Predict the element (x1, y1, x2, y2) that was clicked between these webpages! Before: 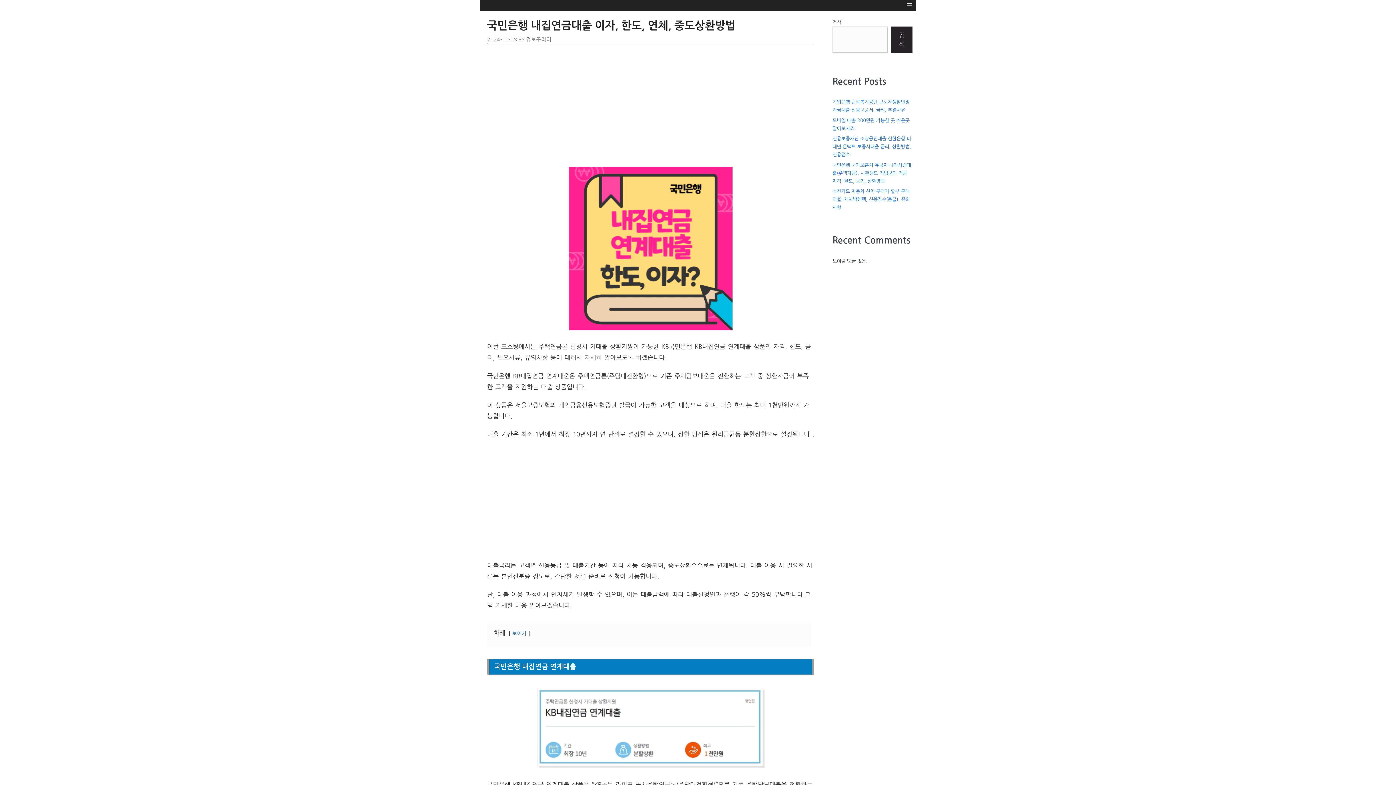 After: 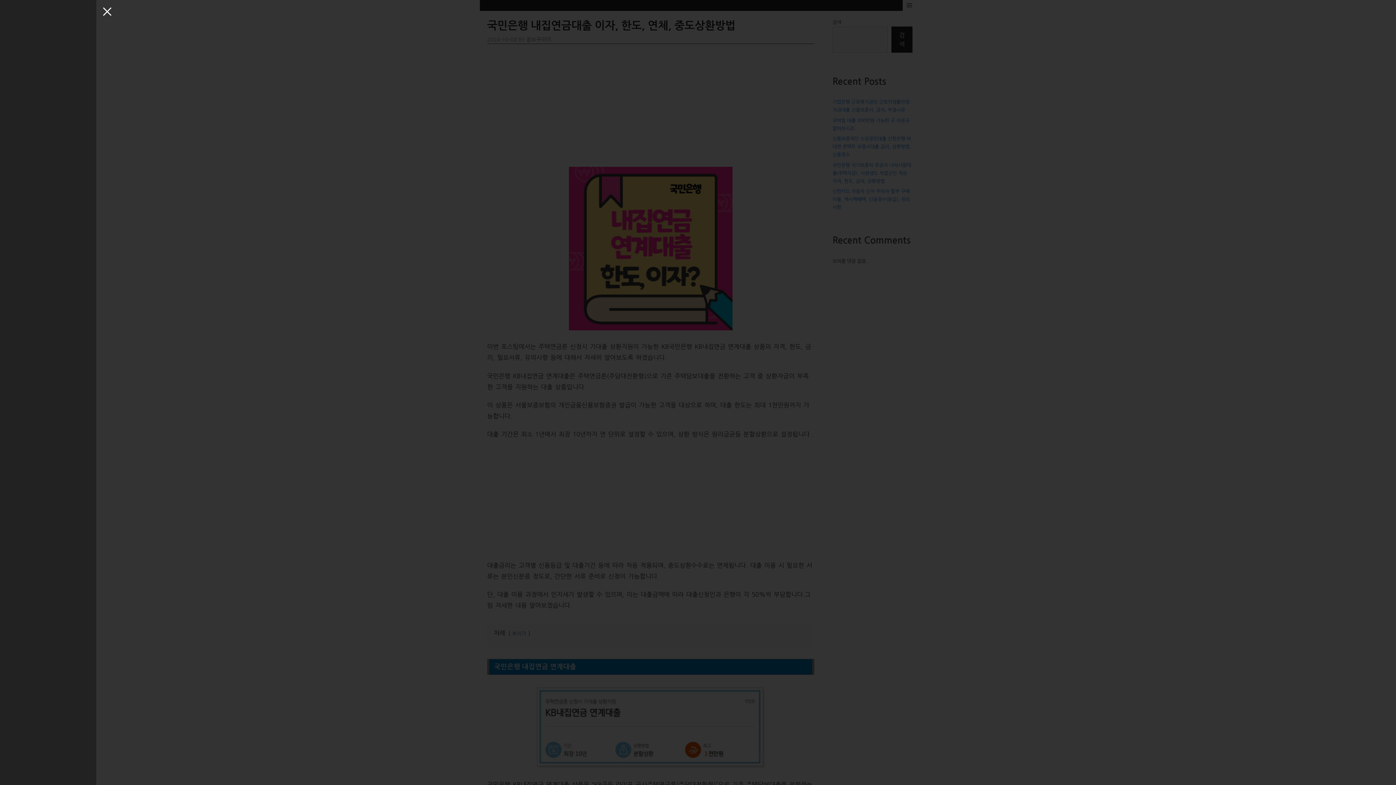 Action: label: Open Off-Canvas Panel bbox: (902, 0, 916, 10)